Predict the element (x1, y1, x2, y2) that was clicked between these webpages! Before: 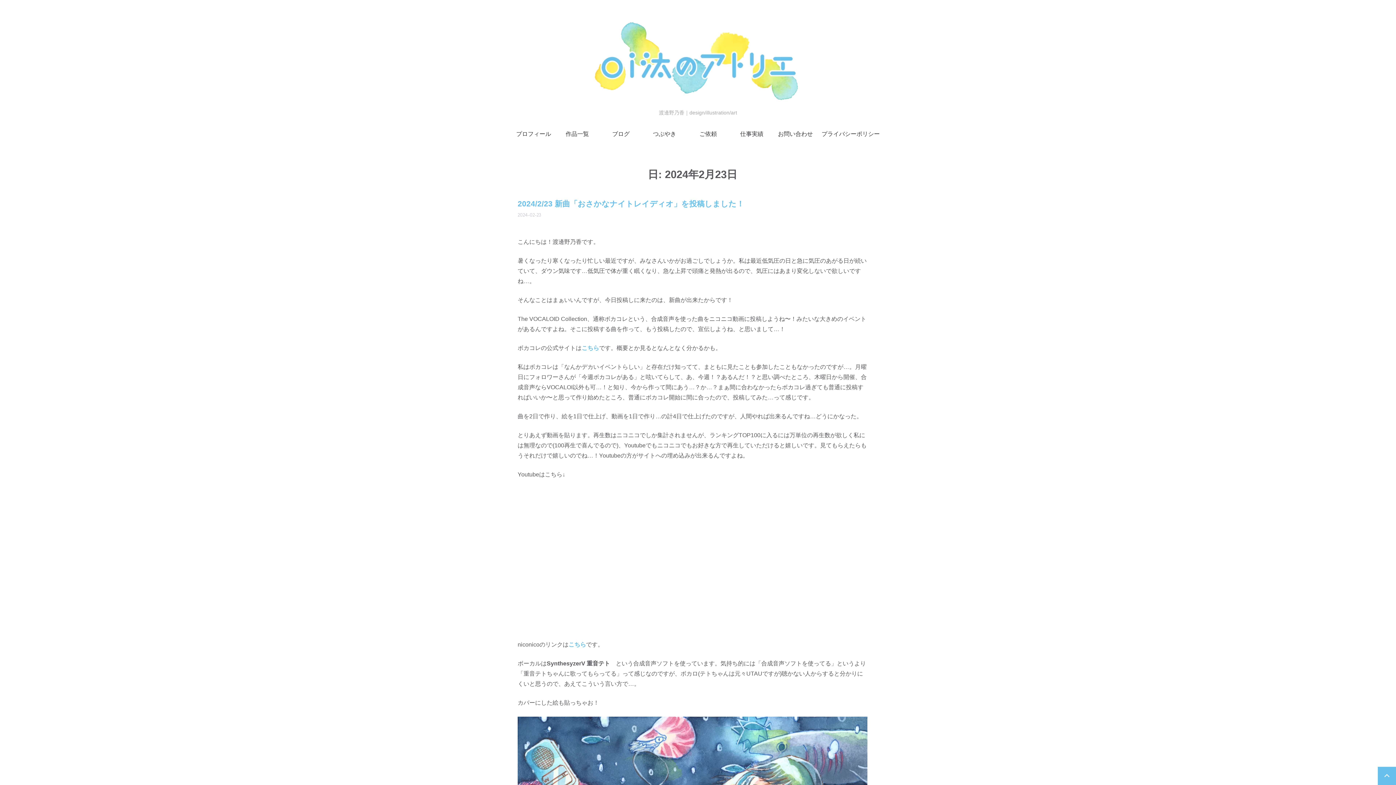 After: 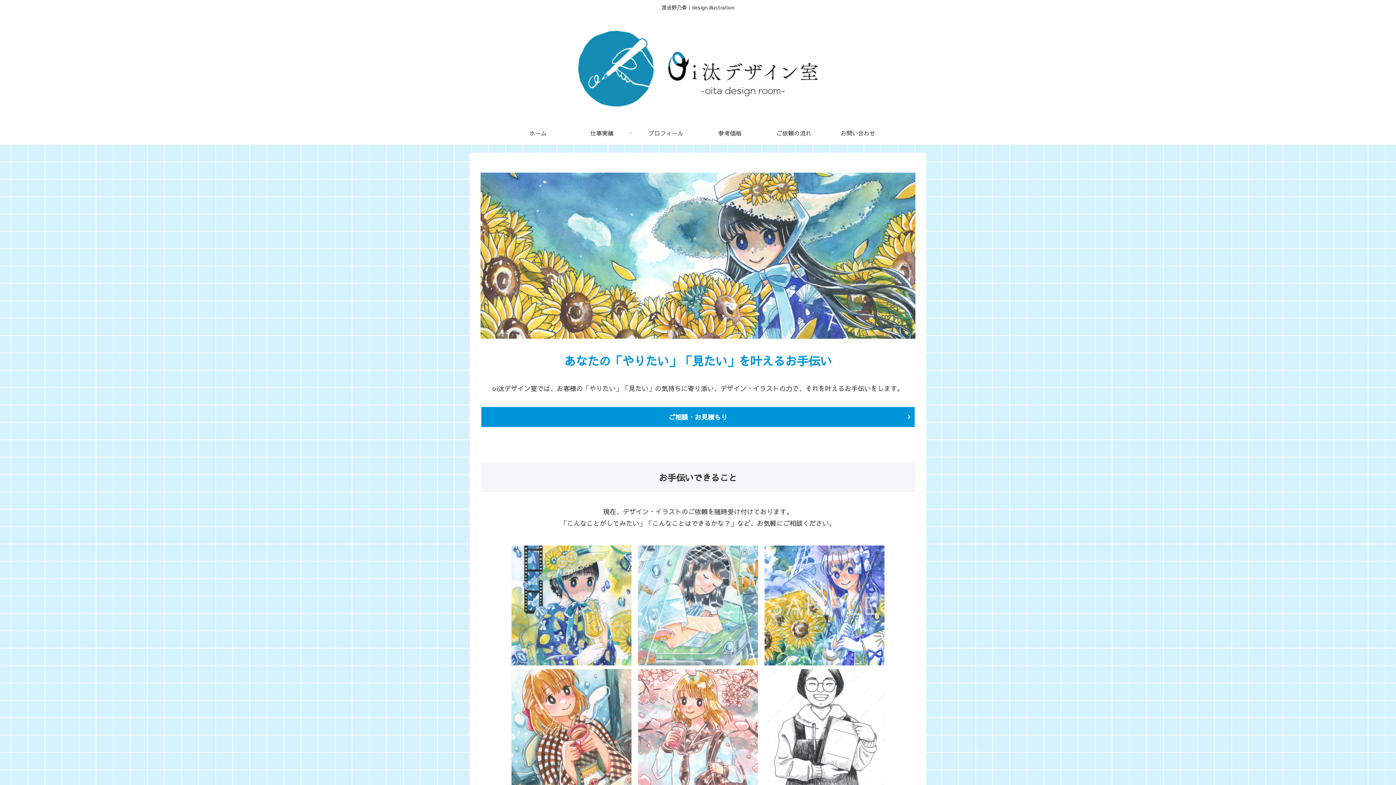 Action: bbox: (686, 124, 730, 143) label: ご依頼